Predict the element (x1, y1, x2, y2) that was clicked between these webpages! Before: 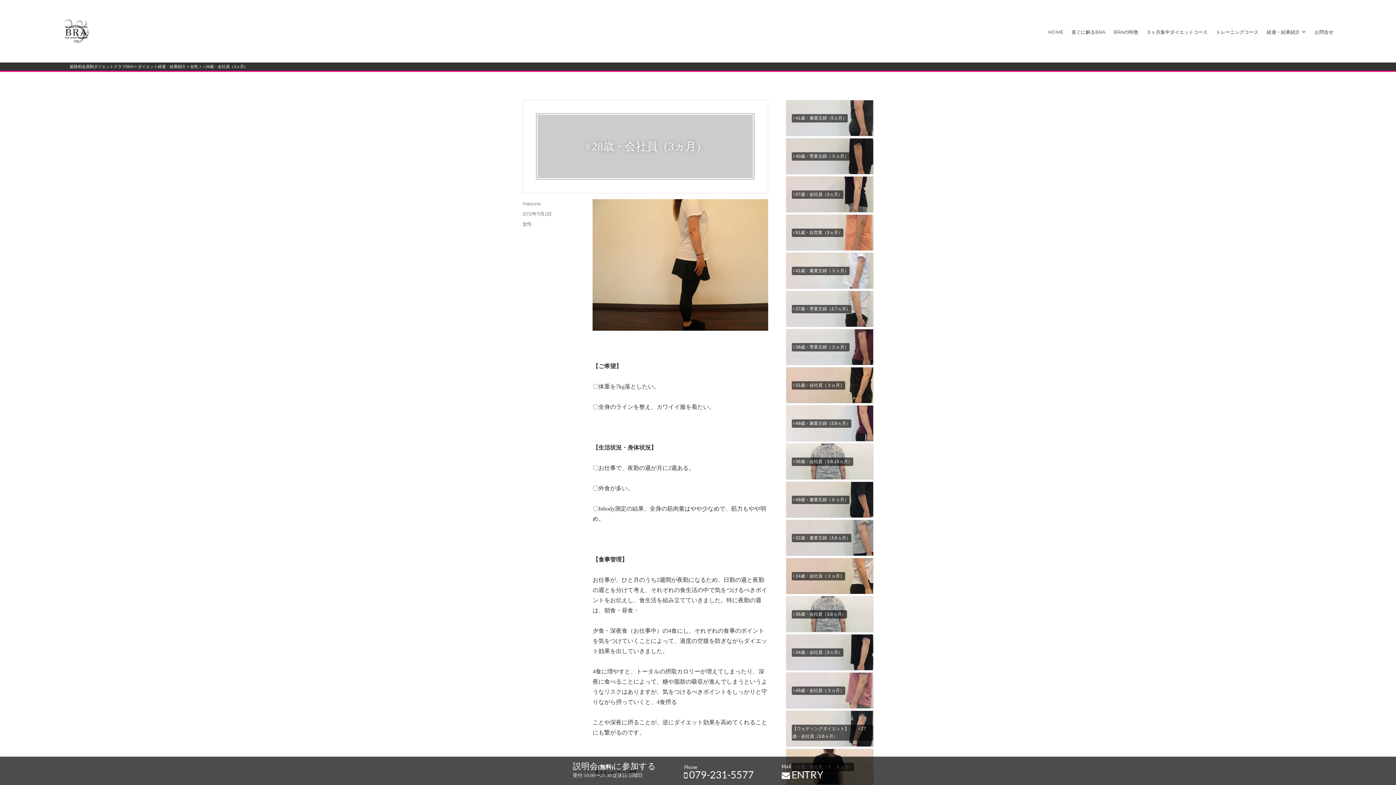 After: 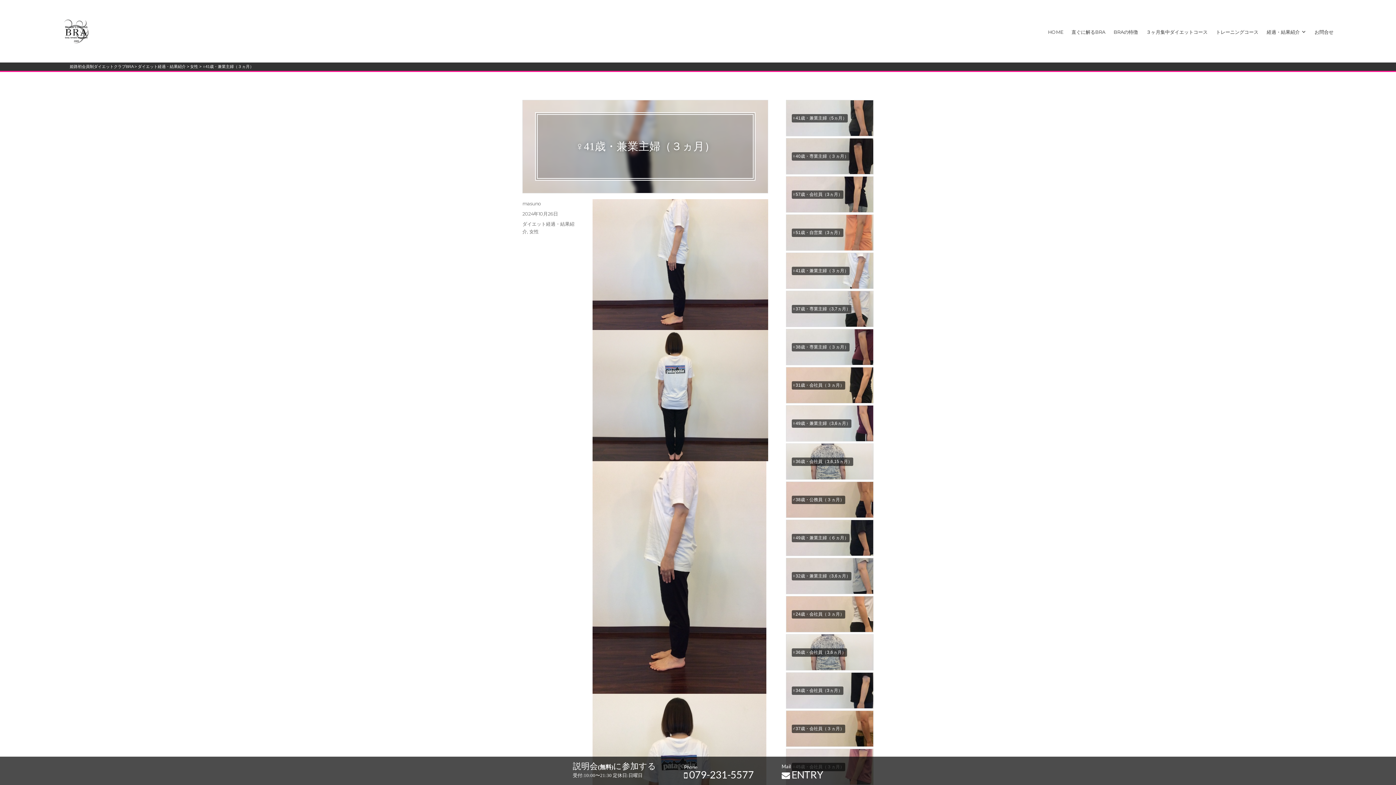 Action: bbox: (786, 252, 873, 288)